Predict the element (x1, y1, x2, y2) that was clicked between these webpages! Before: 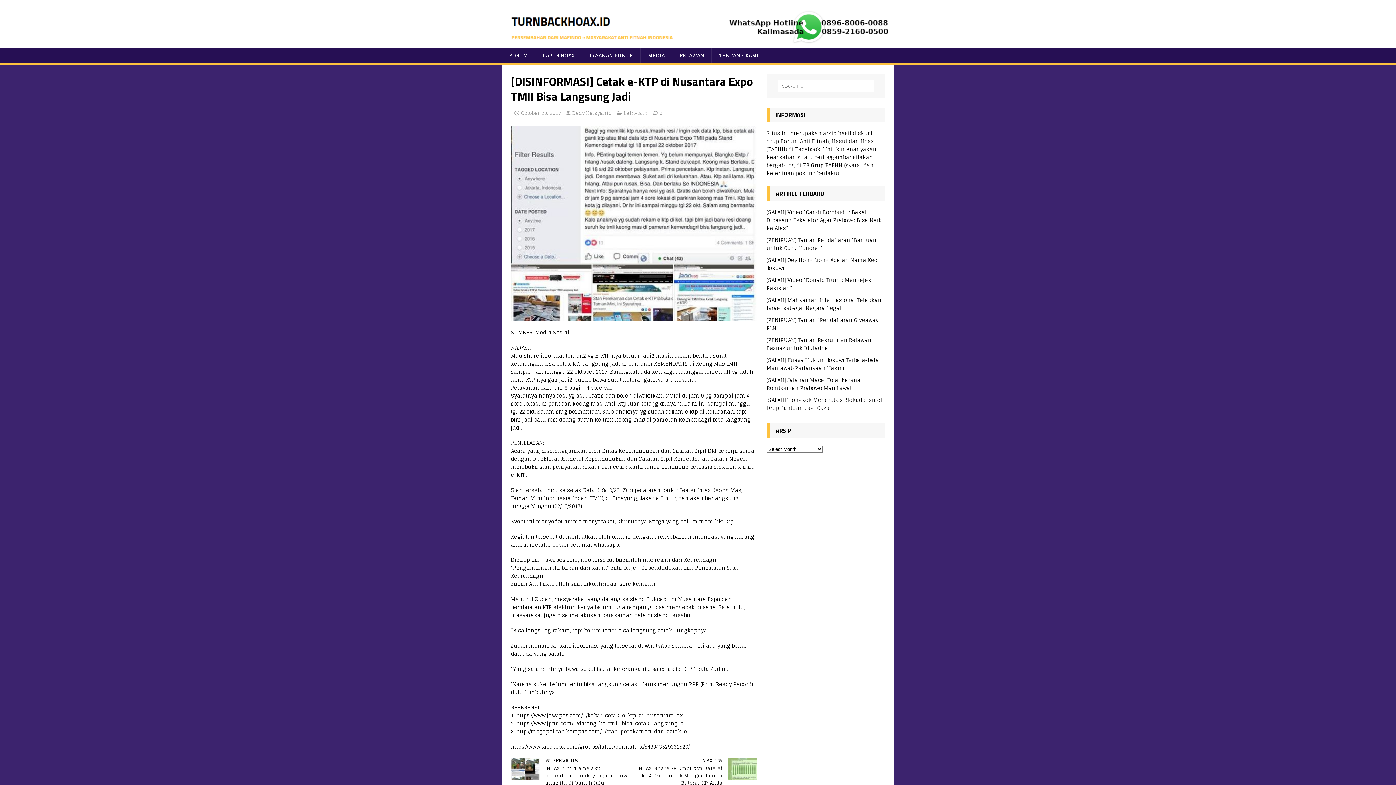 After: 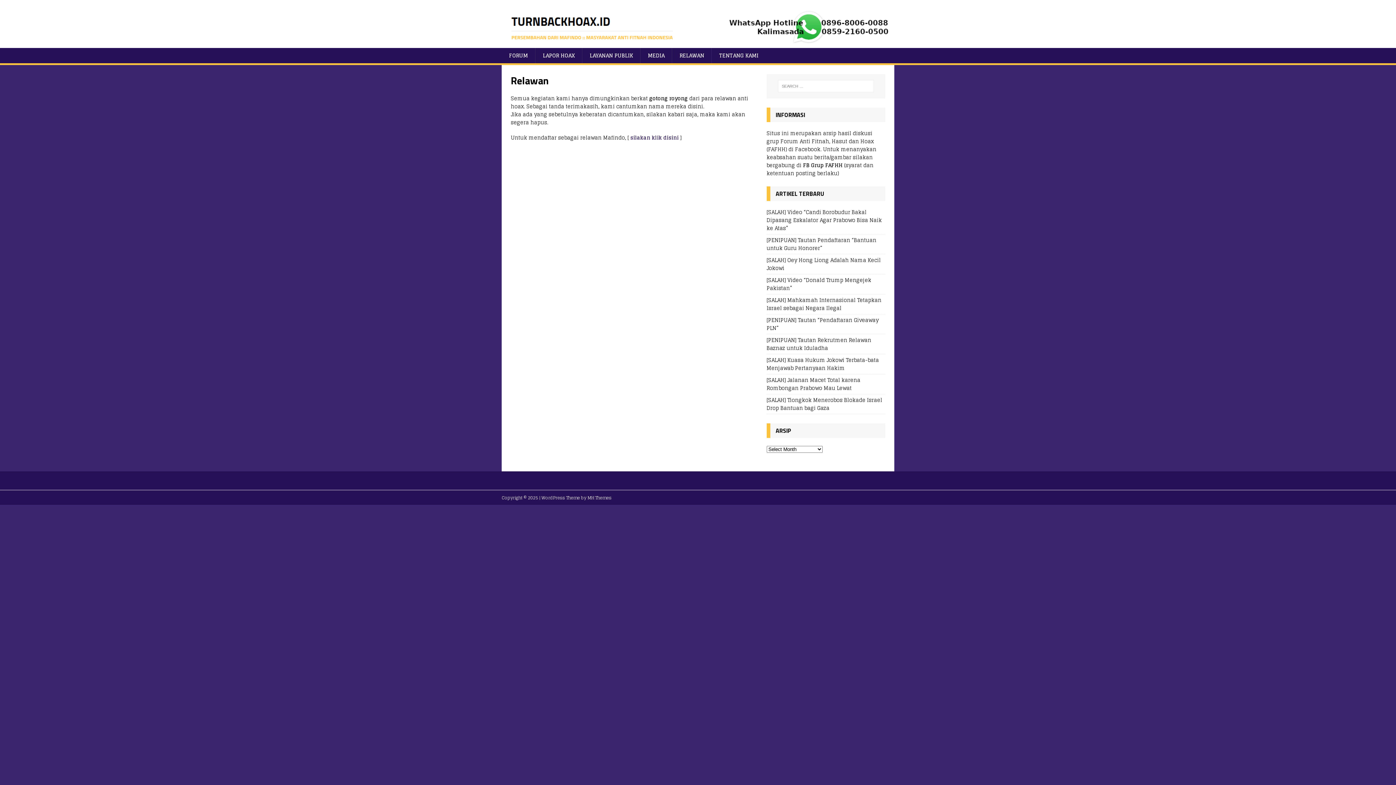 Action: bbox: (672, 48, 711, 63) label: RELAWAN